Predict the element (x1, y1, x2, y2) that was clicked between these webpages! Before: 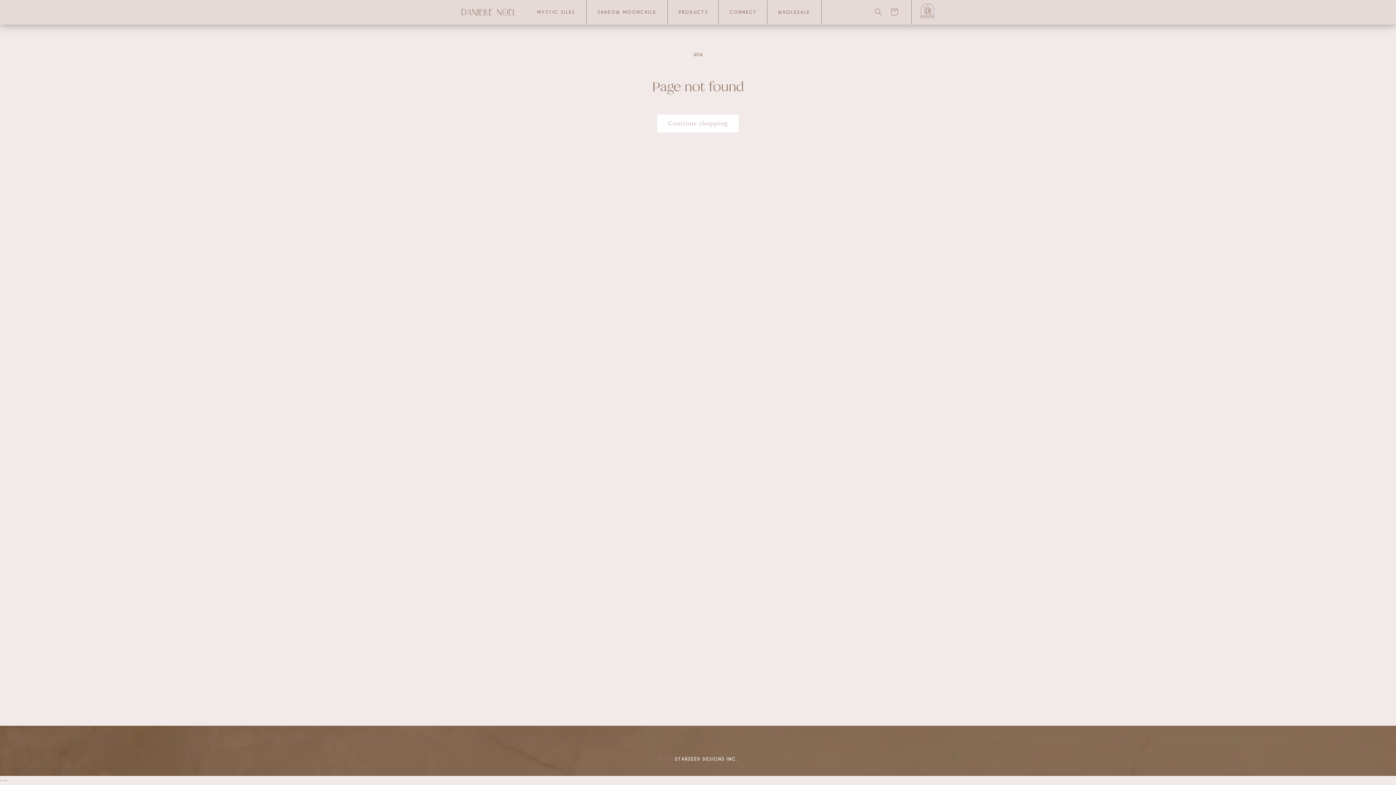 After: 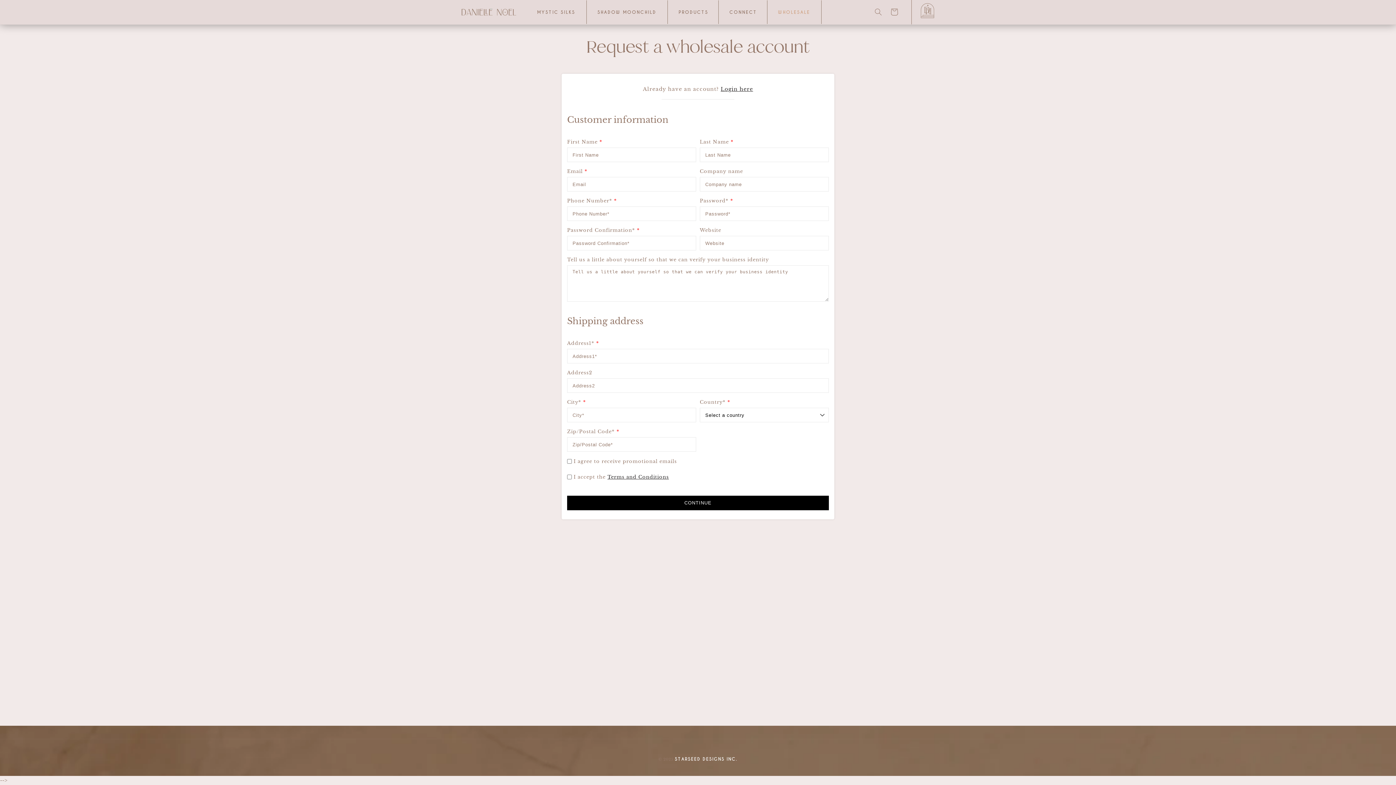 Action: bbox: (767, 0, 821, 24) label: WHOLESALE